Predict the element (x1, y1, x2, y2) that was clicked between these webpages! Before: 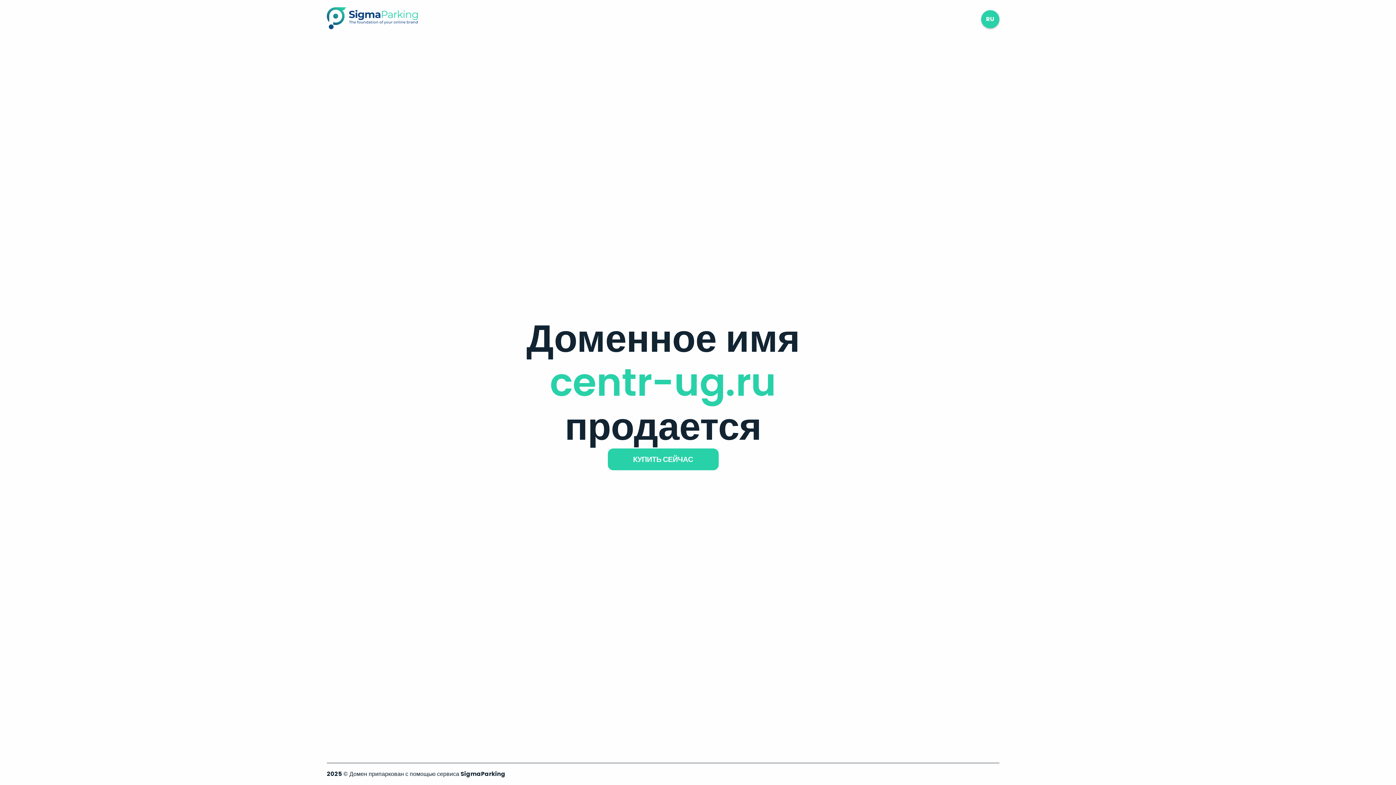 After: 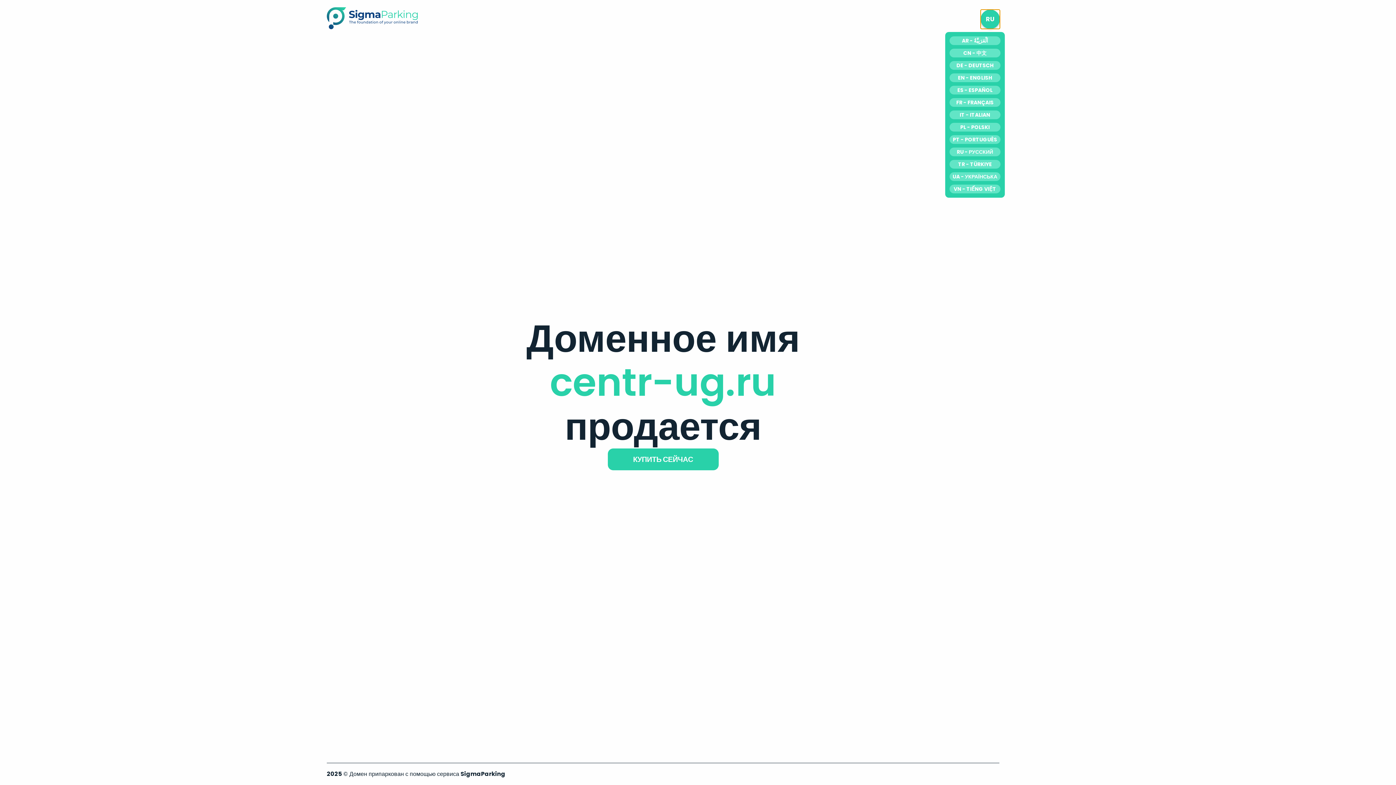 Action: bbox: (981, 10, 999, 28) label: RU